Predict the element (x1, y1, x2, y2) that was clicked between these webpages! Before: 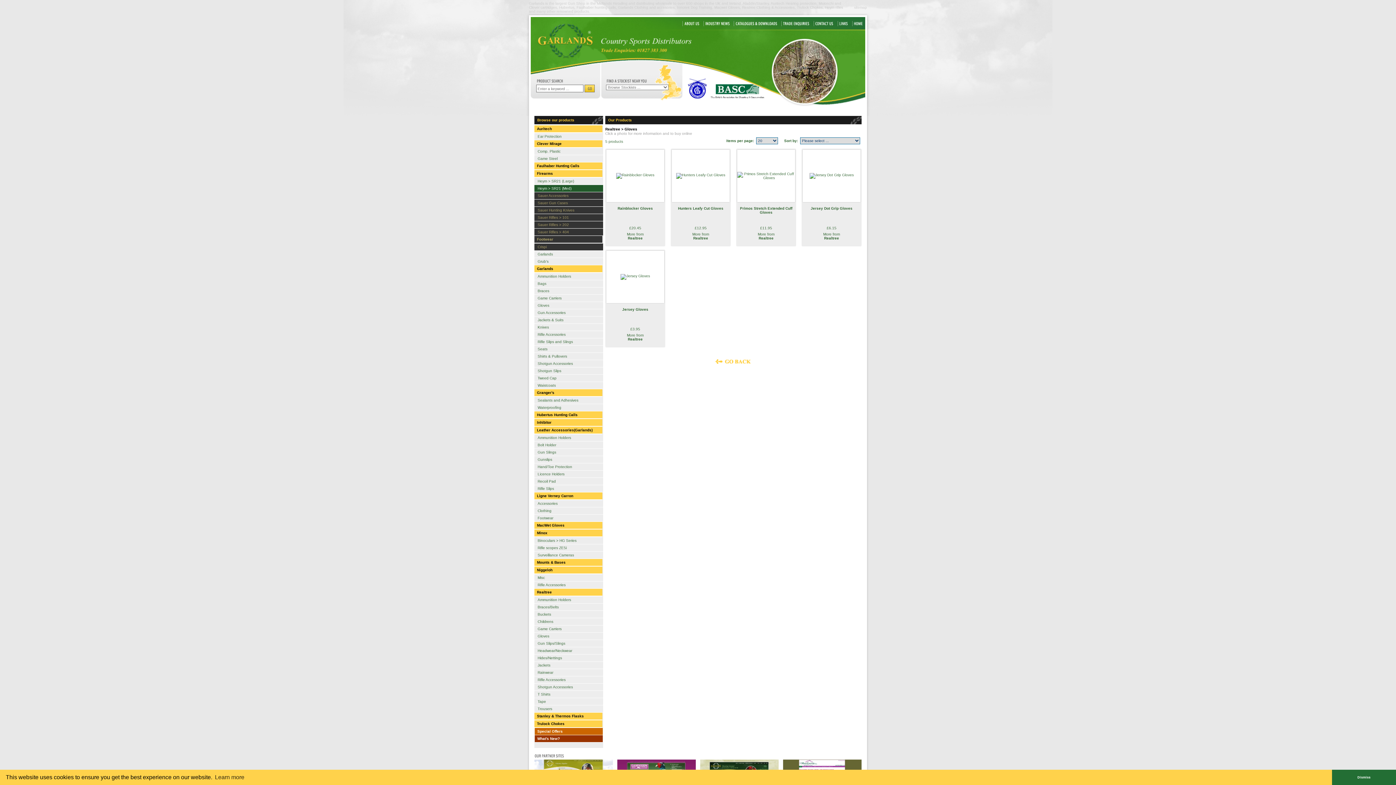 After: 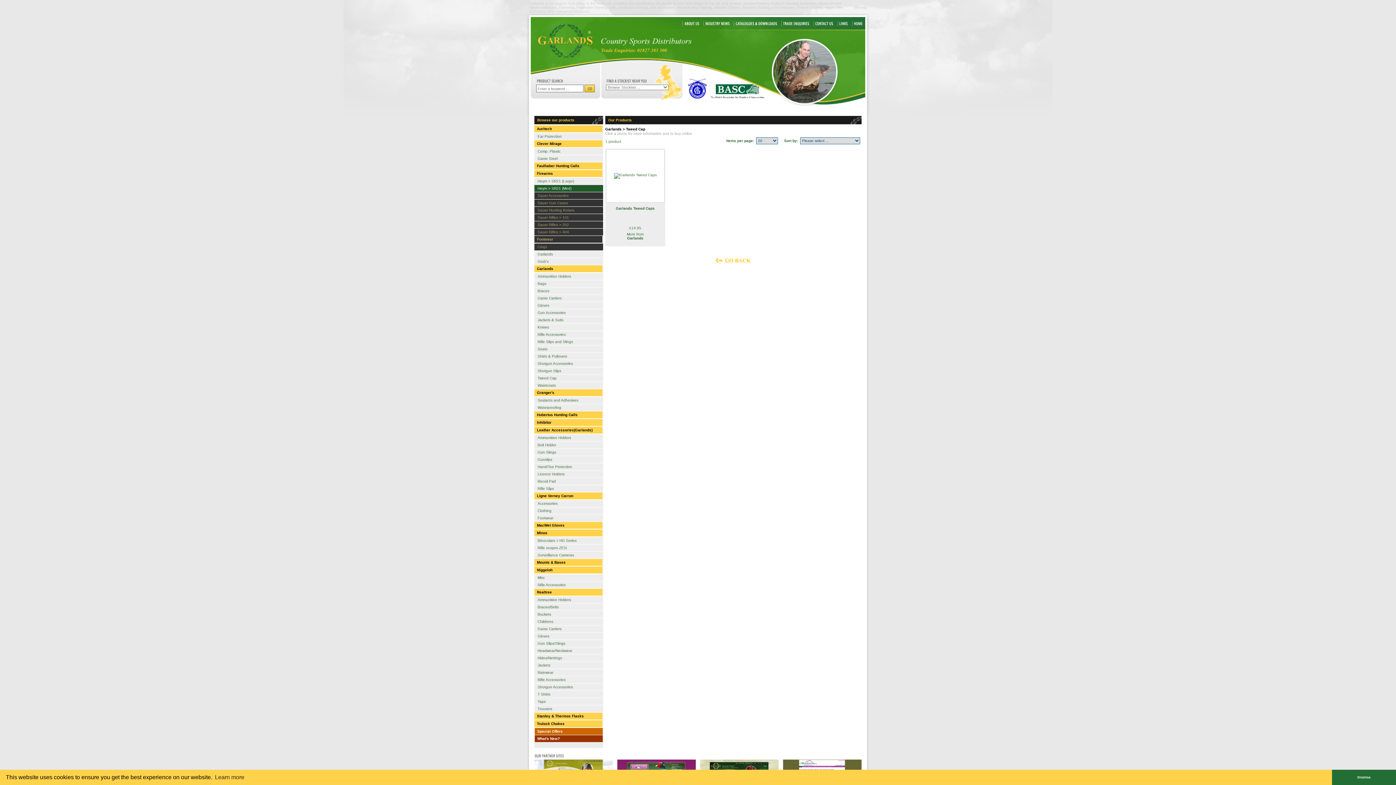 Action: label: Tweed Cap bbox: (534, 374, 603, 382)